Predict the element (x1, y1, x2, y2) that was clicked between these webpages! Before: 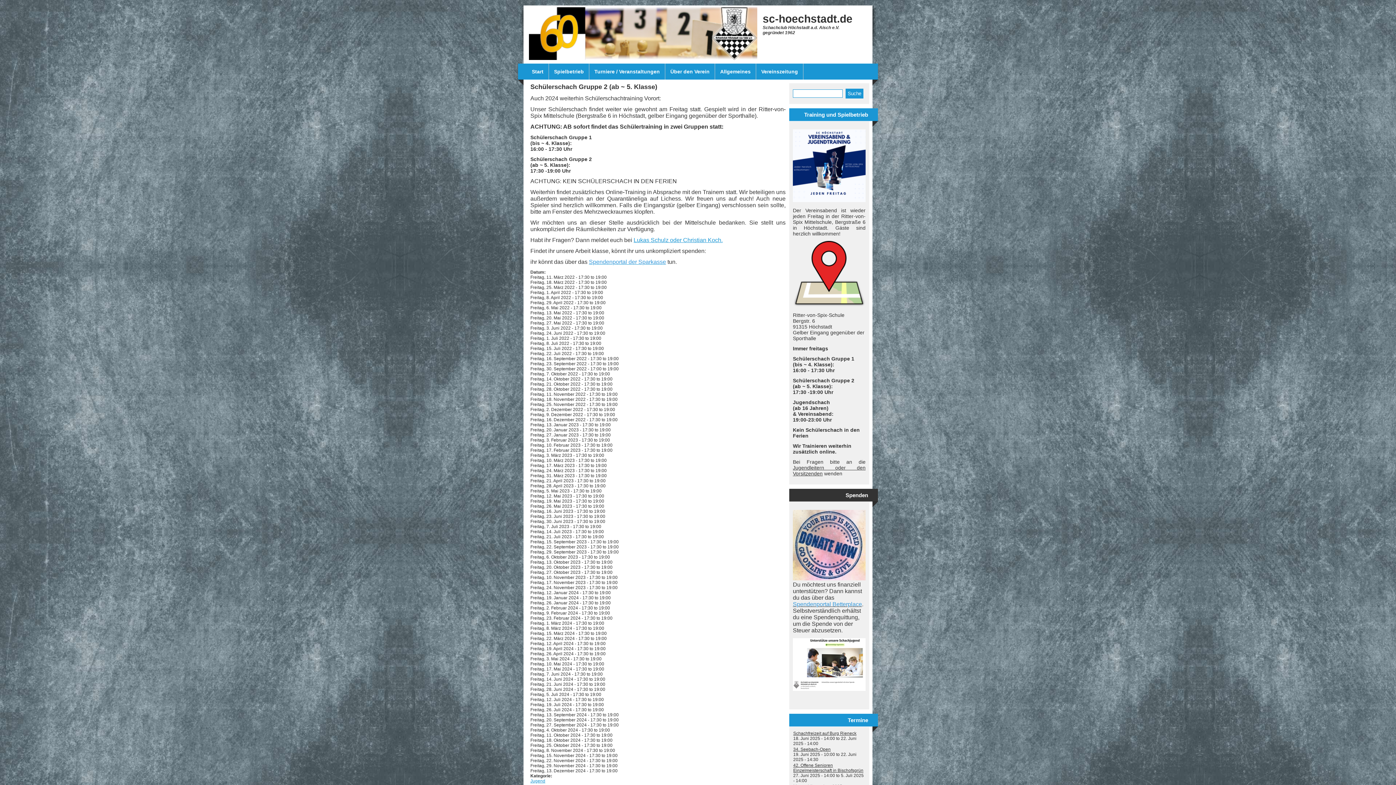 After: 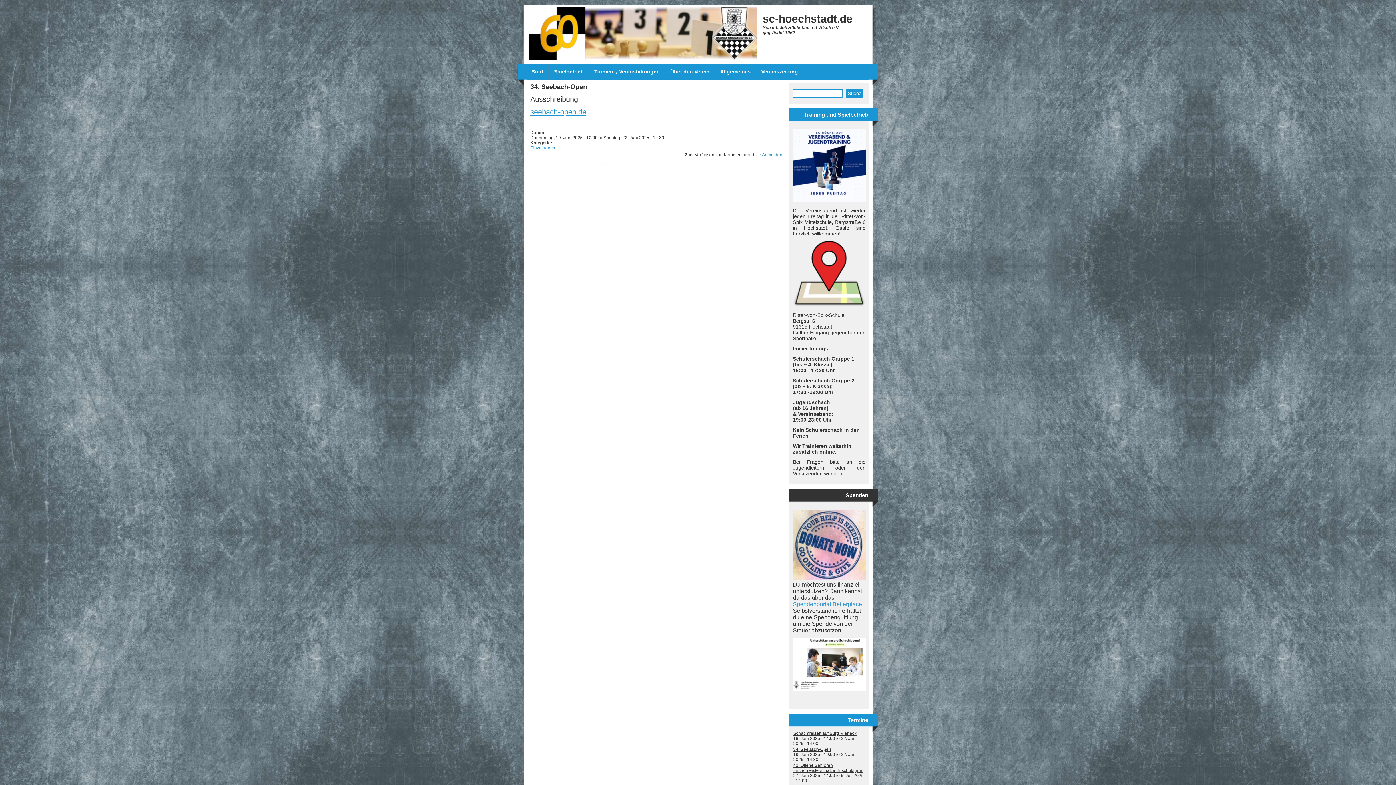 Action: label: 34. Seebach-Open bbox: (793, 747, 830, 752)